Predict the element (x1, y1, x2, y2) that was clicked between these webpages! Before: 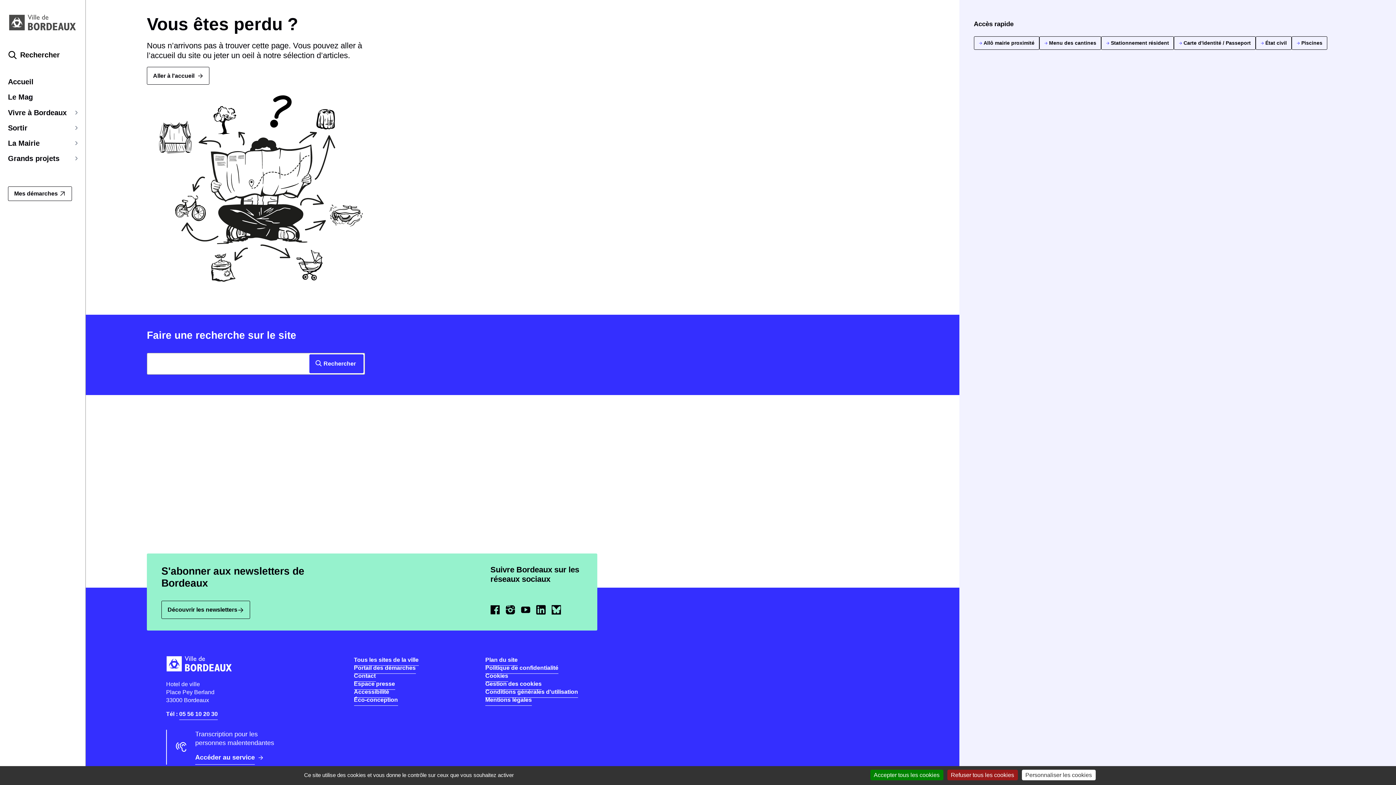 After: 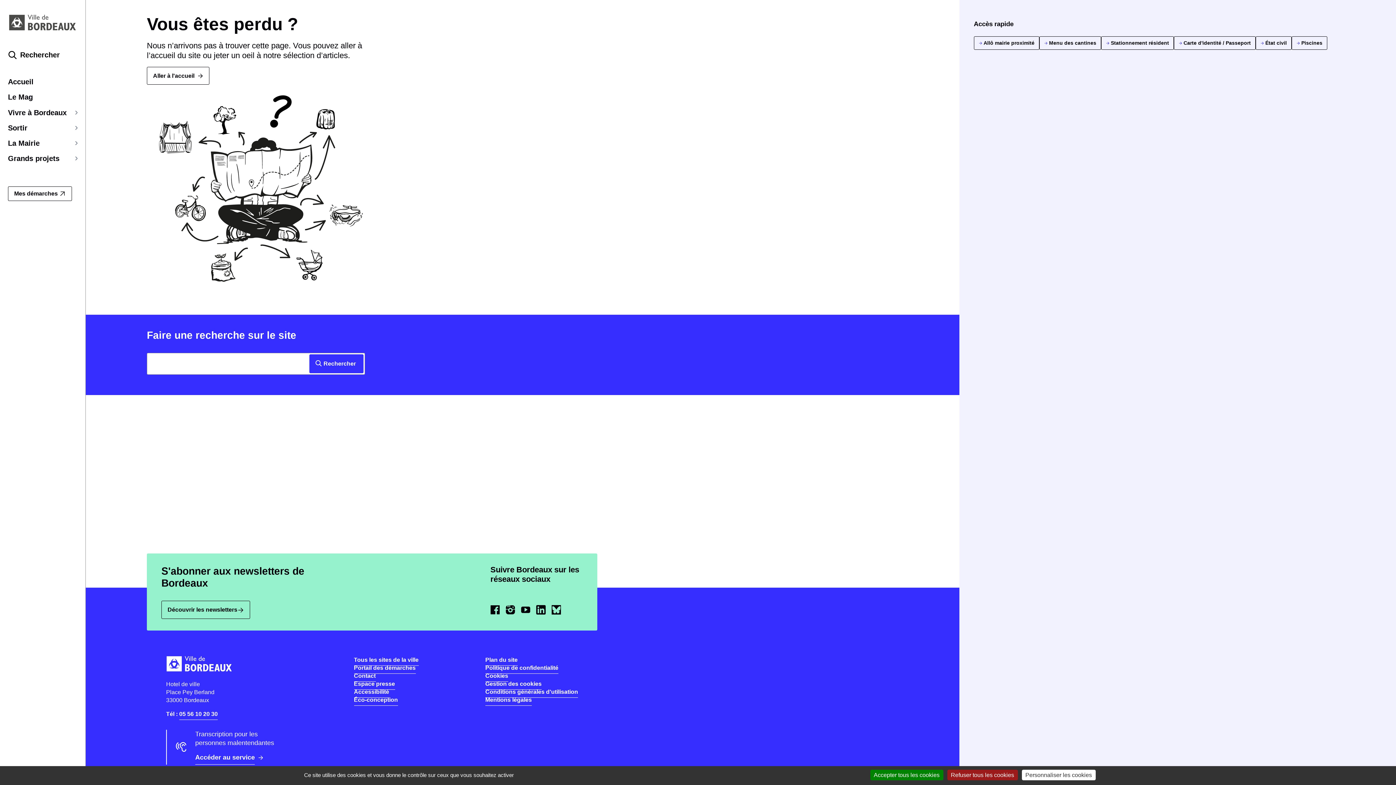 Action: label: Instagram - Bordeaux
(Ouvrir dans une nouvelle fenêtre) bbox: (505, 606, 521, 612)